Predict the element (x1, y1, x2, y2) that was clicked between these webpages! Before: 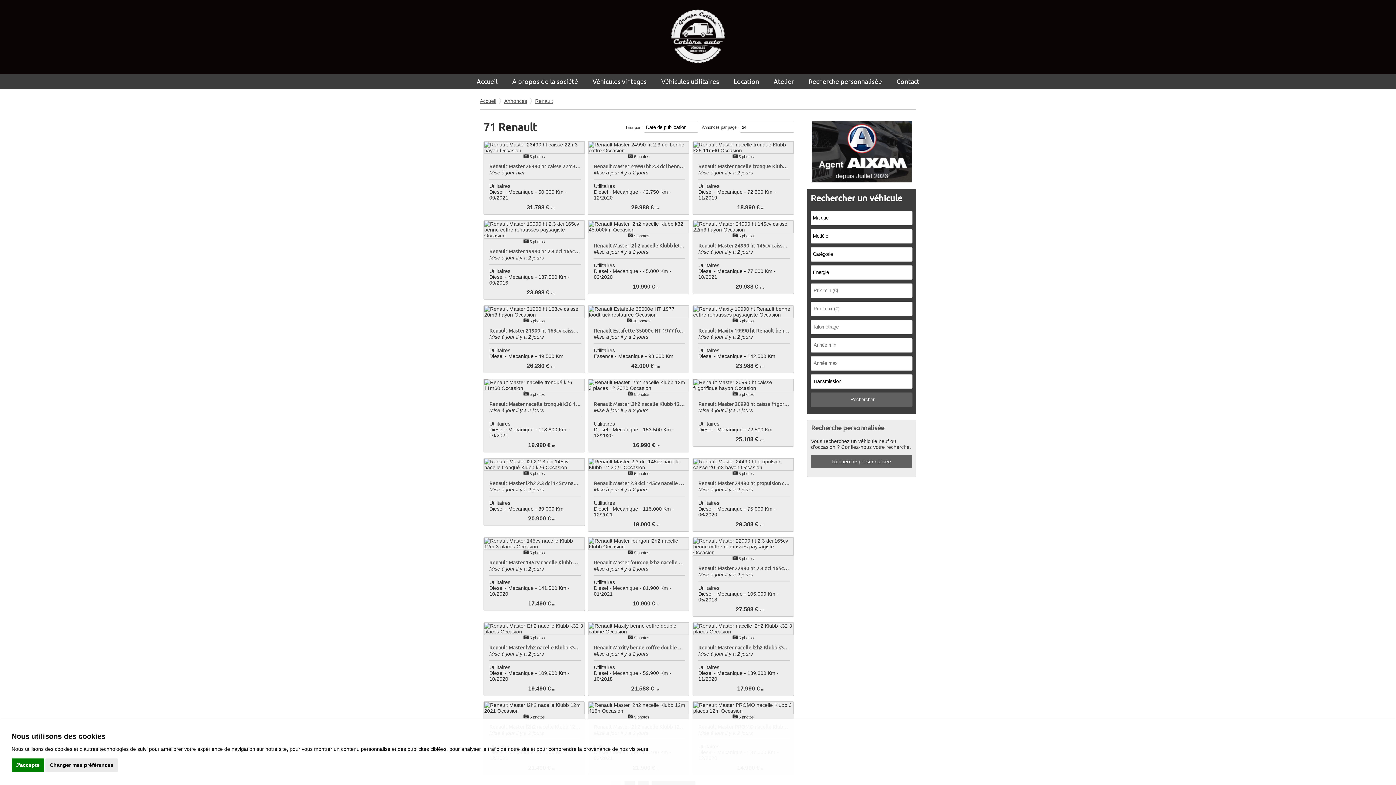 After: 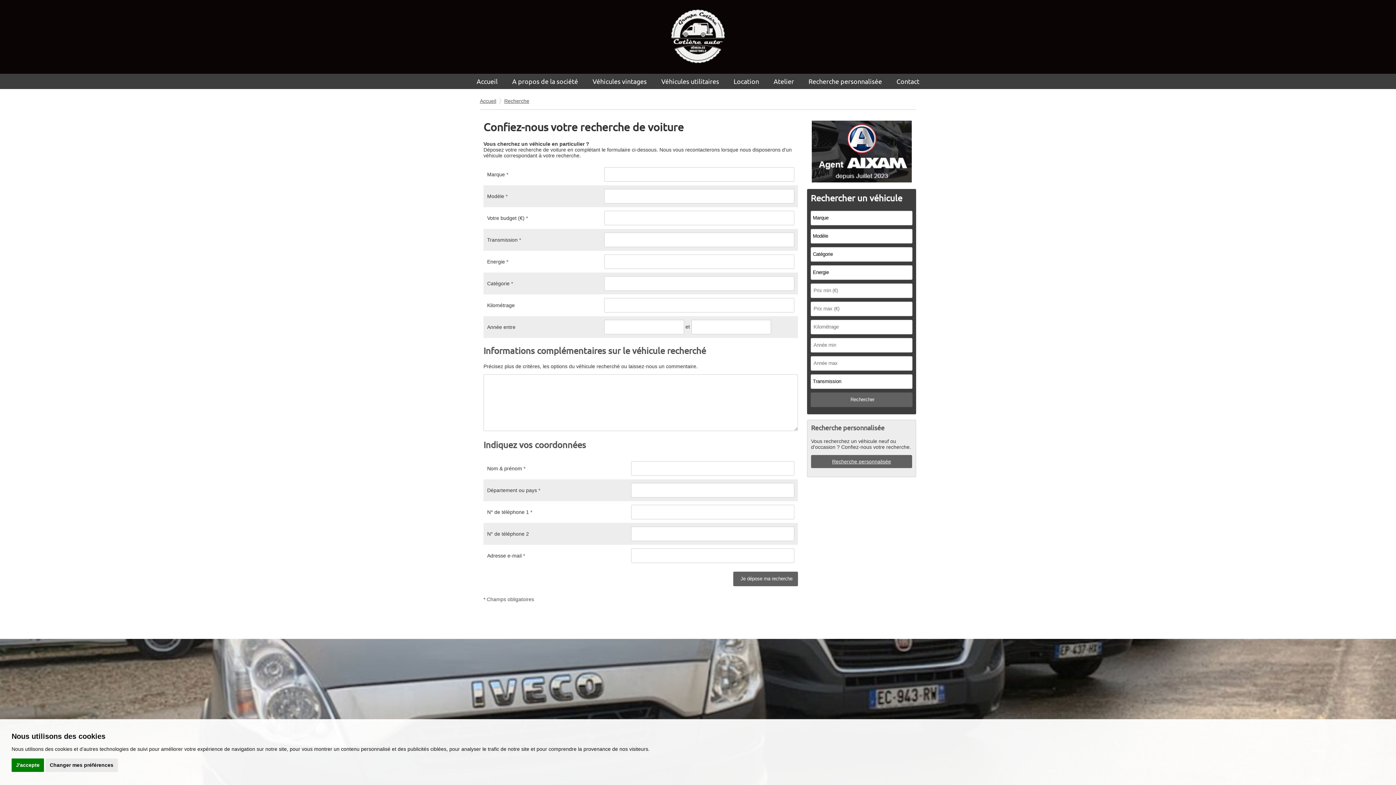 Action: label: Recherche personnalisée bbox: (811, 455, 912, 468)